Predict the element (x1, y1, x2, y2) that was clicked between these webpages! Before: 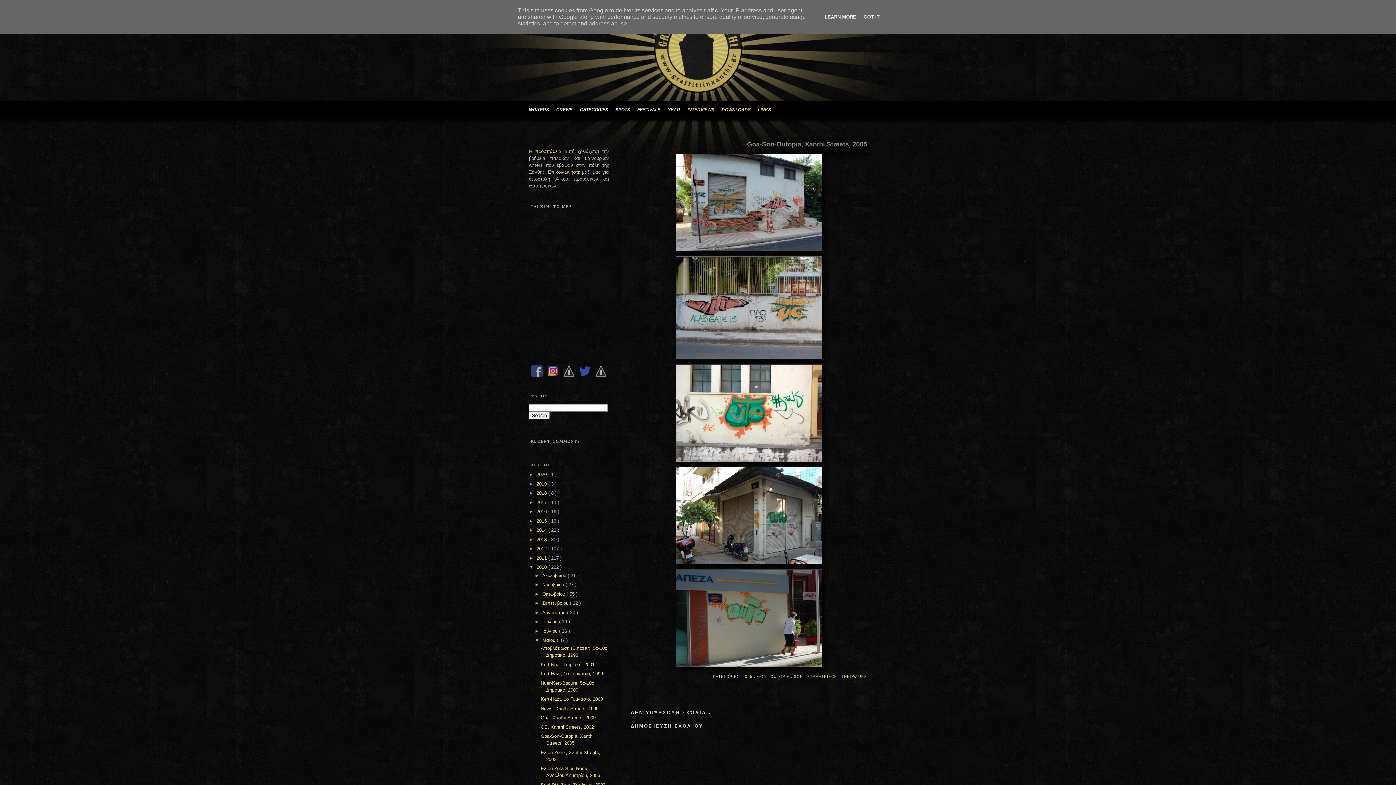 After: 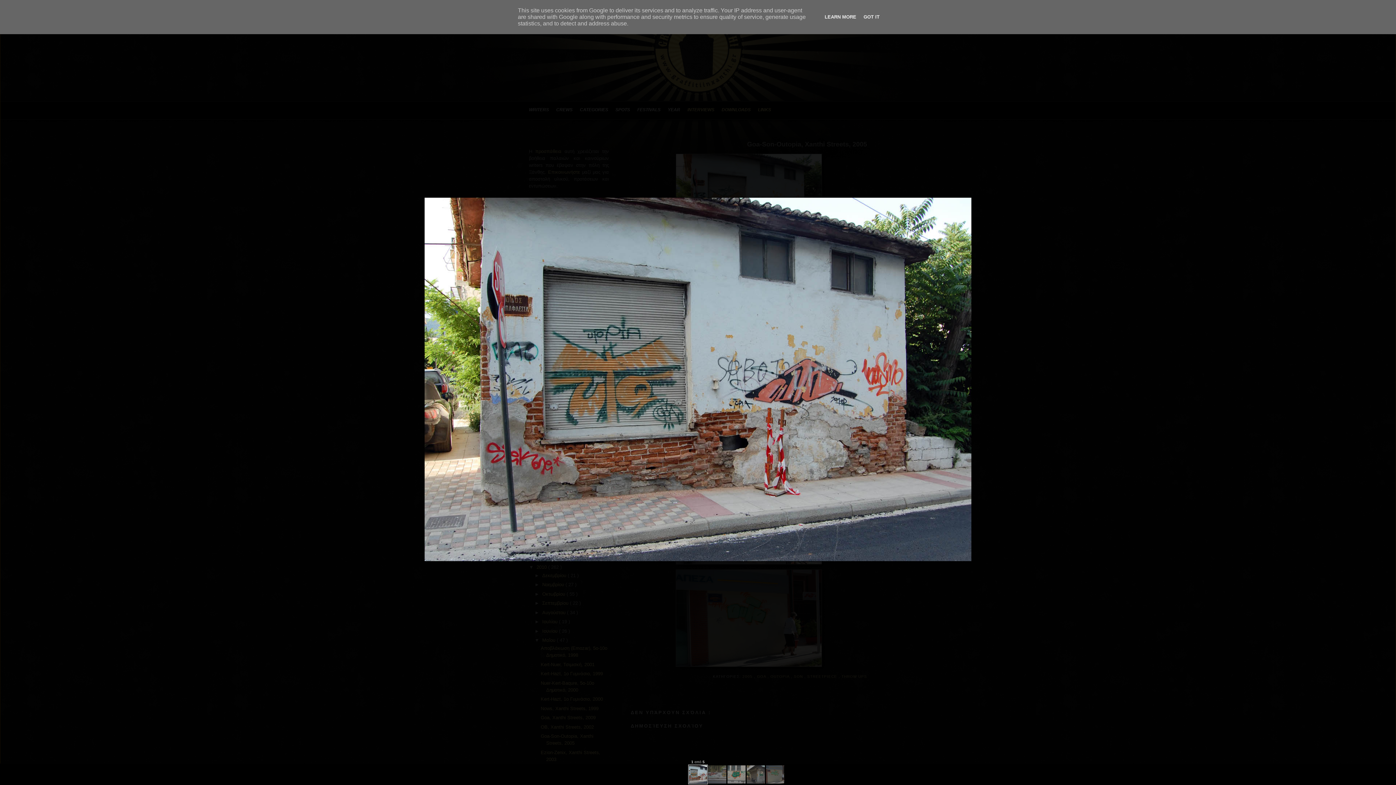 Action: bbox: (674, 248, 823, 253)